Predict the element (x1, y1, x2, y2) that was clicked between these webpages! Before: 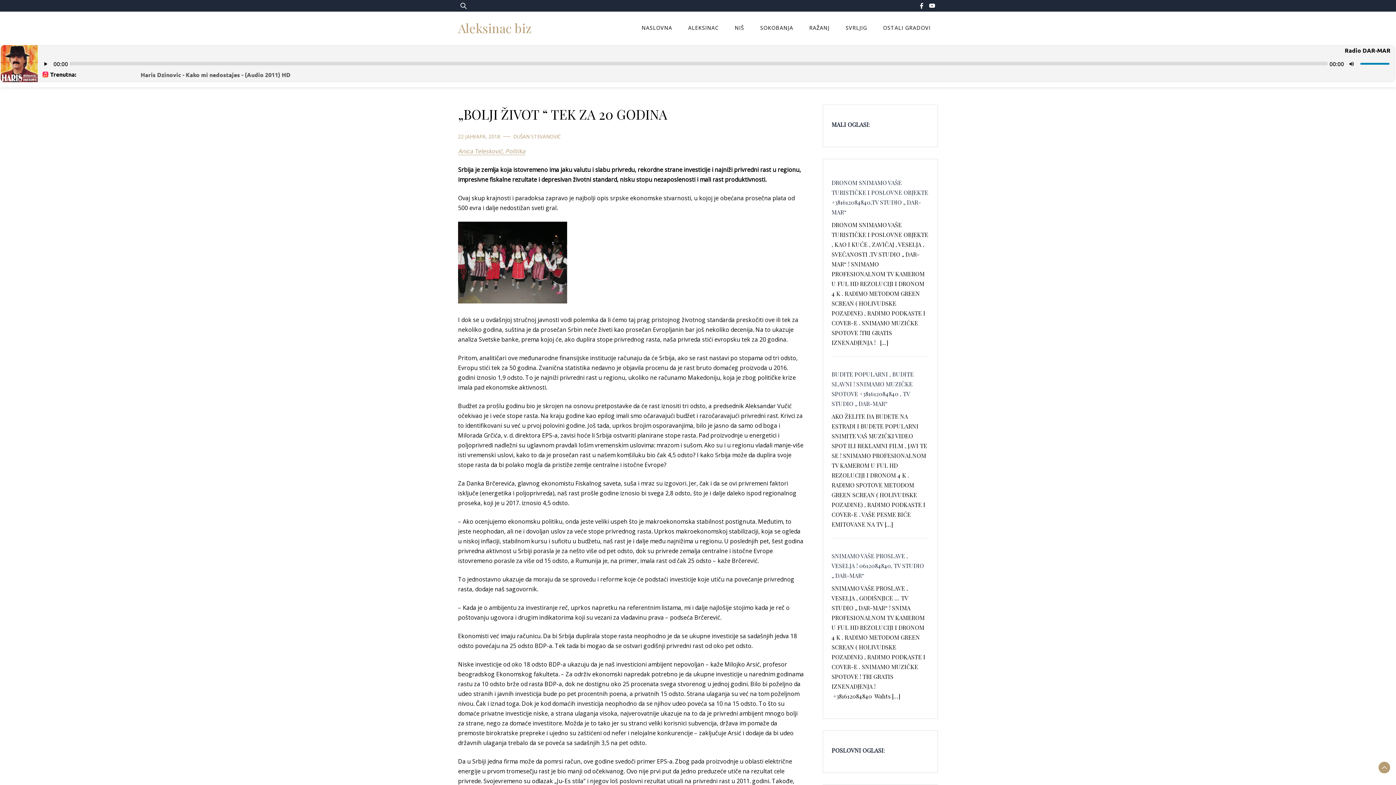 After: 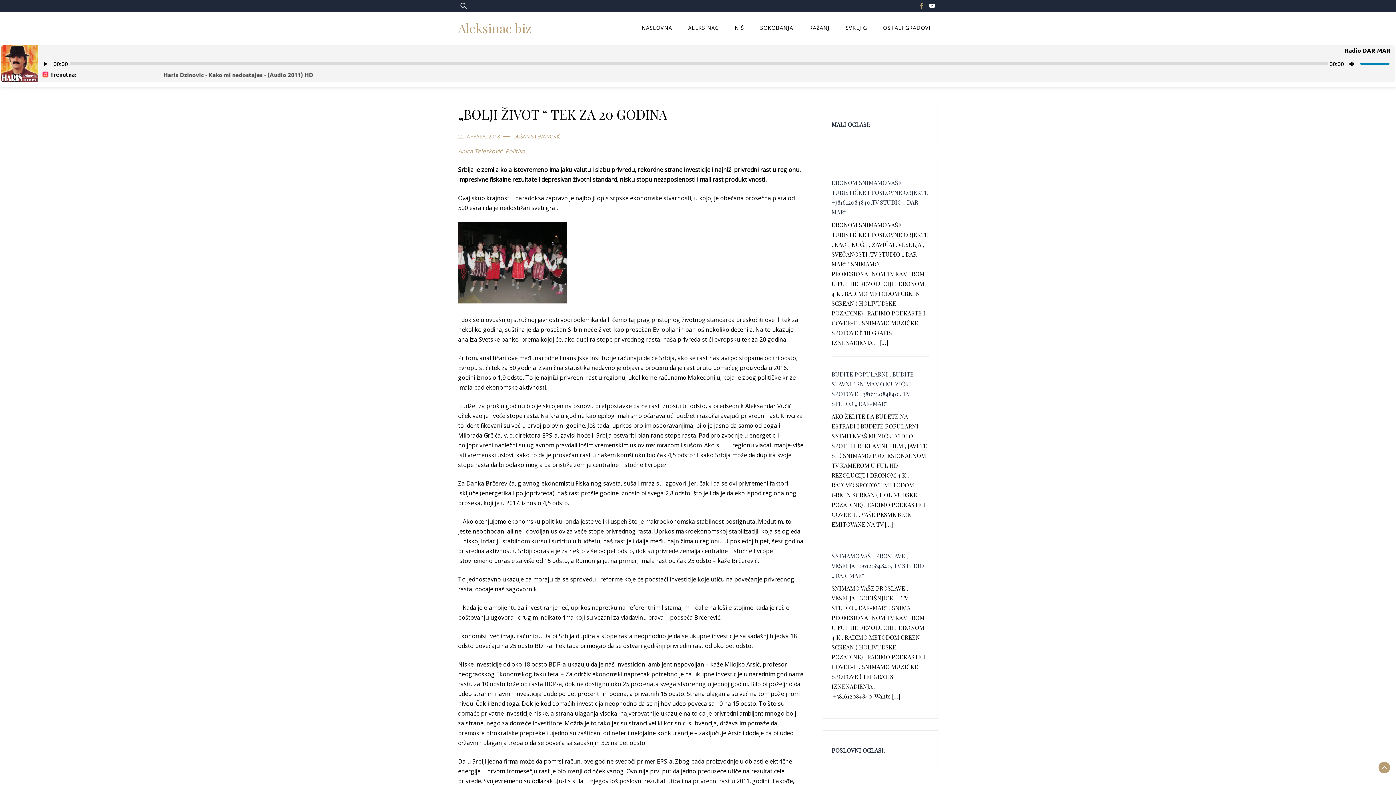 Action: bbox: (920, 2, 923, 8)